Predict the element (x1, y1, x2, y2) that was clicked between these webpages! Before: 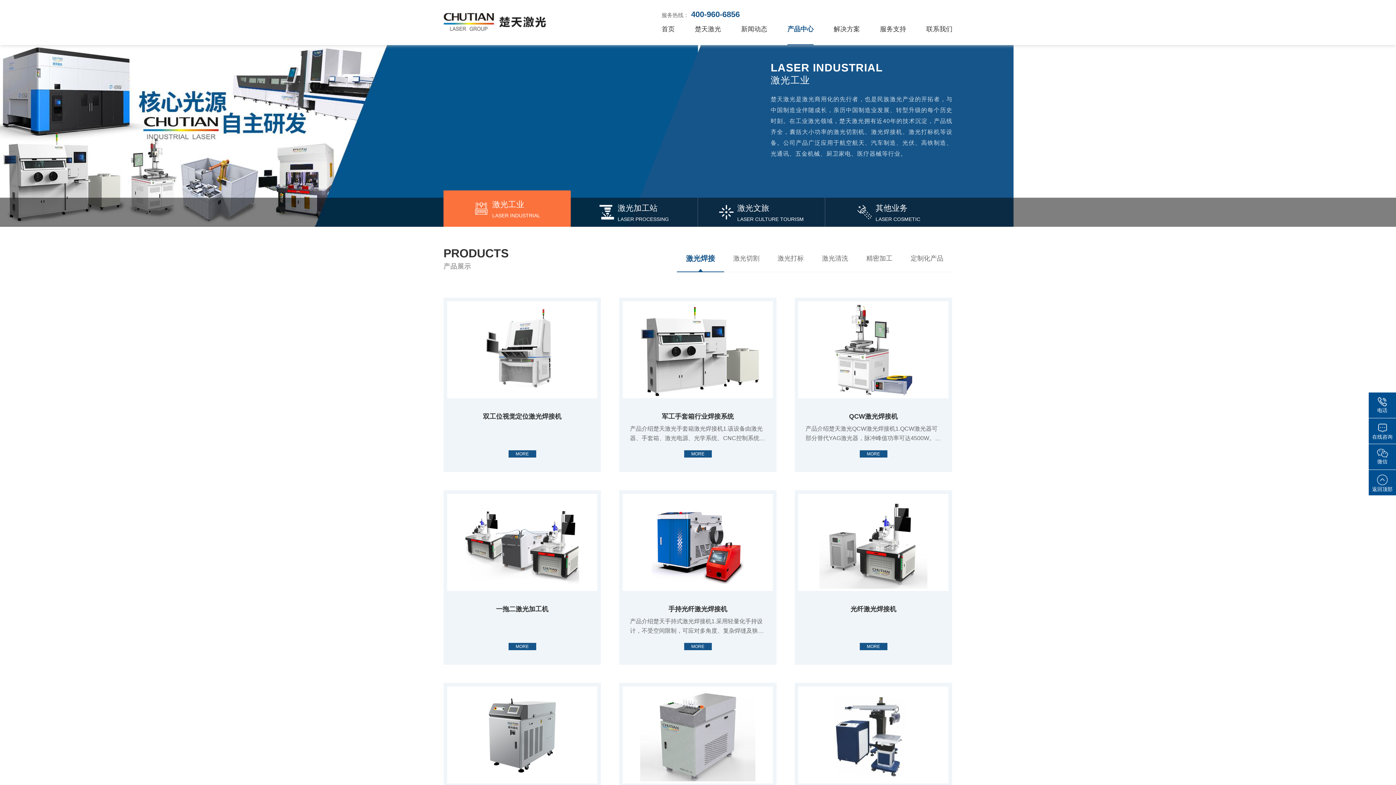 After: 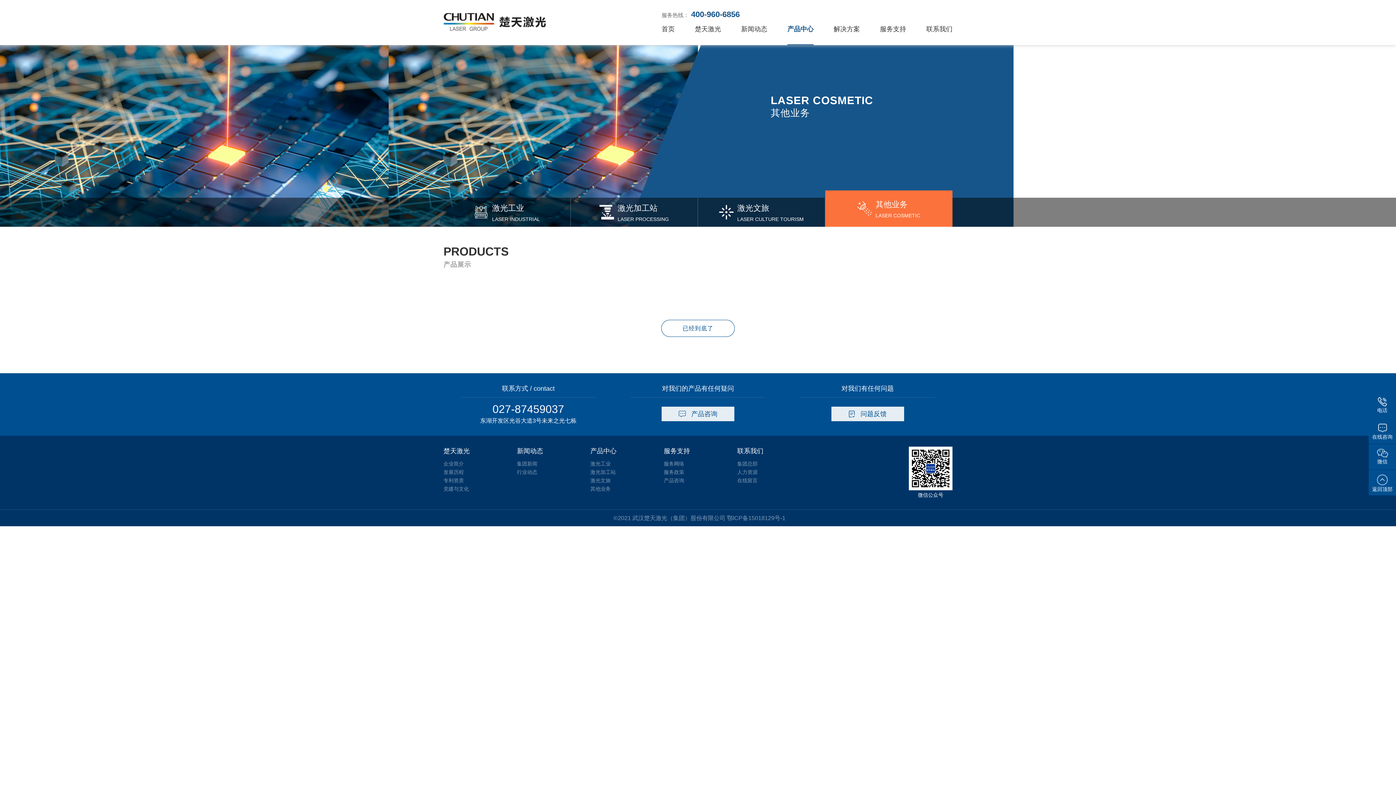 Action: bbox: (825, 197, 952, 226) label: 
其他业务

LASER COSMETIC